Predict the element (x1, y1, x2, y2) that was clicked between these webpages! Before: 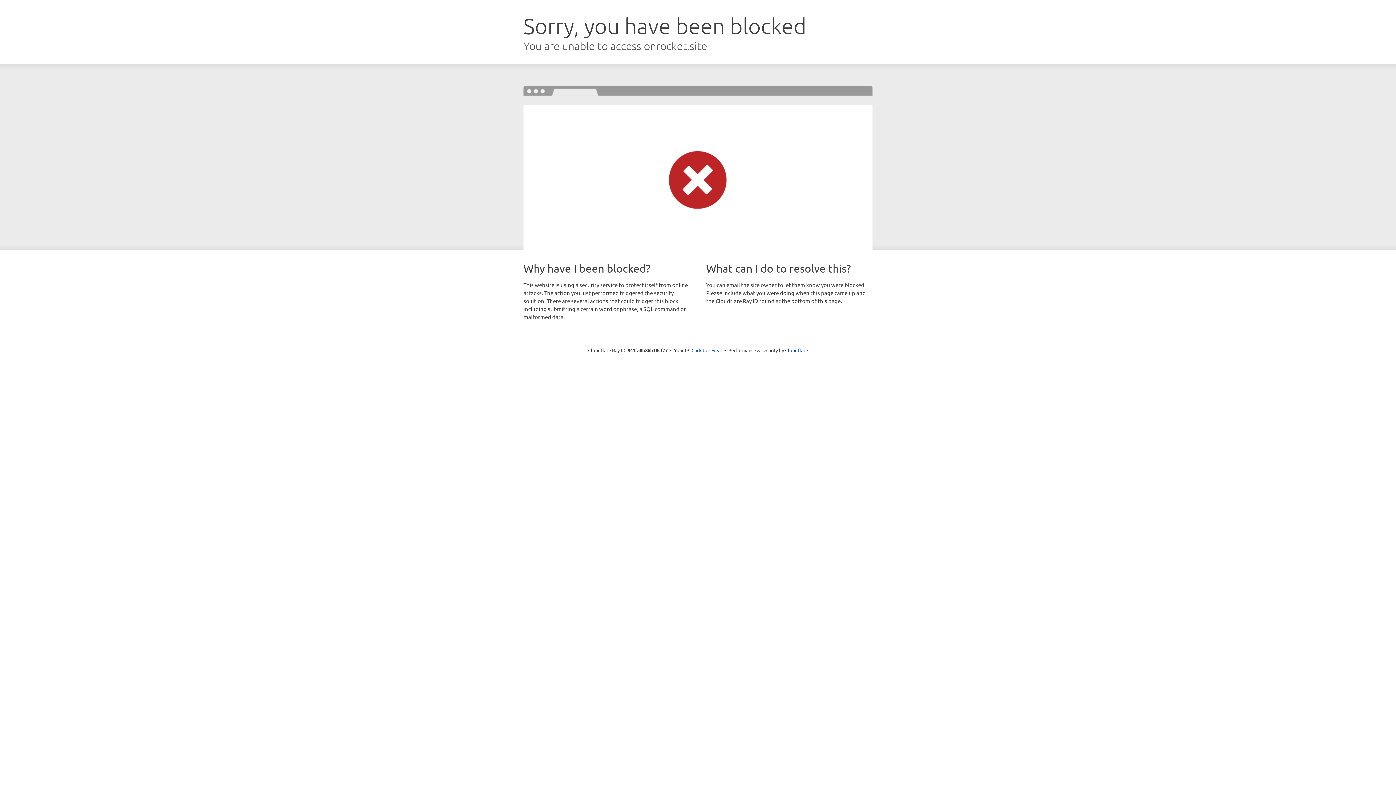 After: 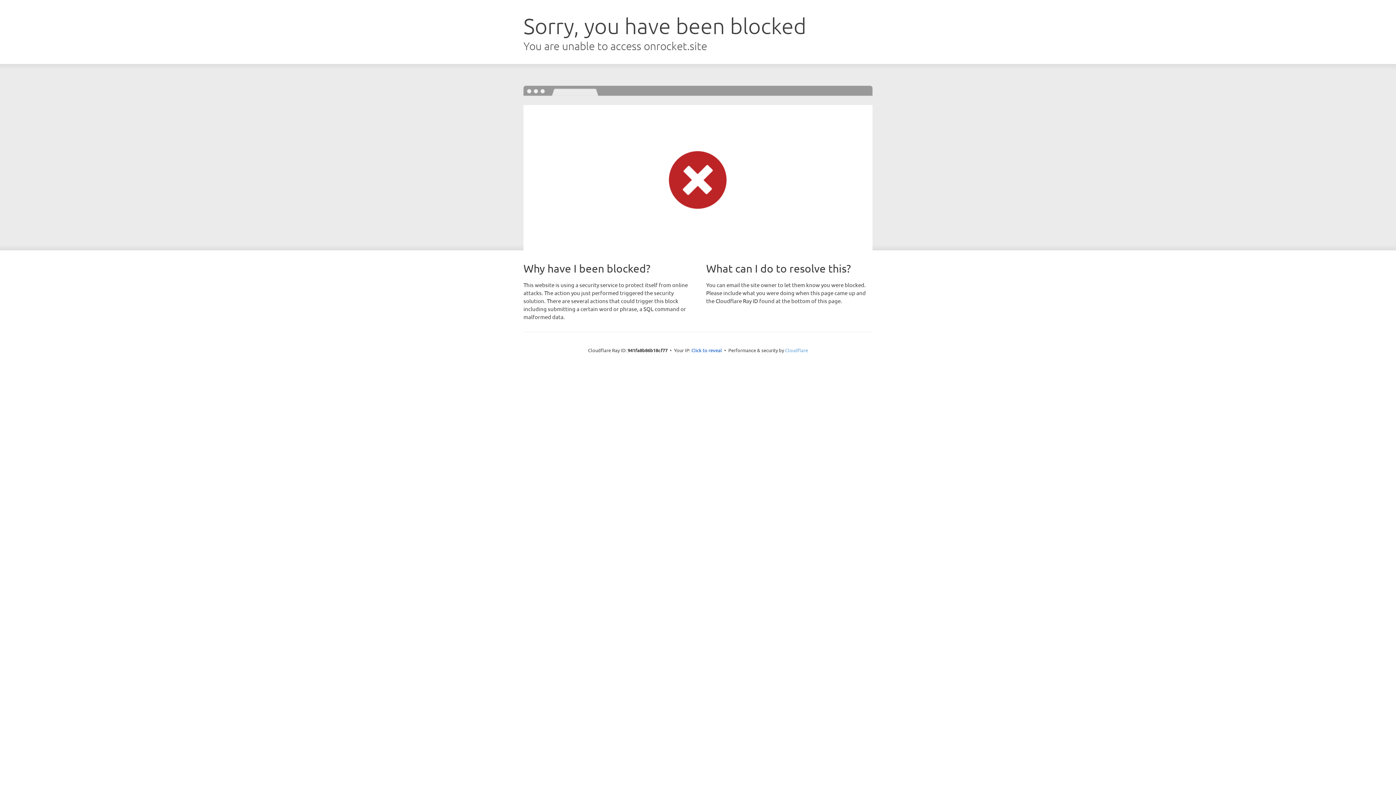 Action: bbox: (785, 347, 808, 353) label: Cloudflare